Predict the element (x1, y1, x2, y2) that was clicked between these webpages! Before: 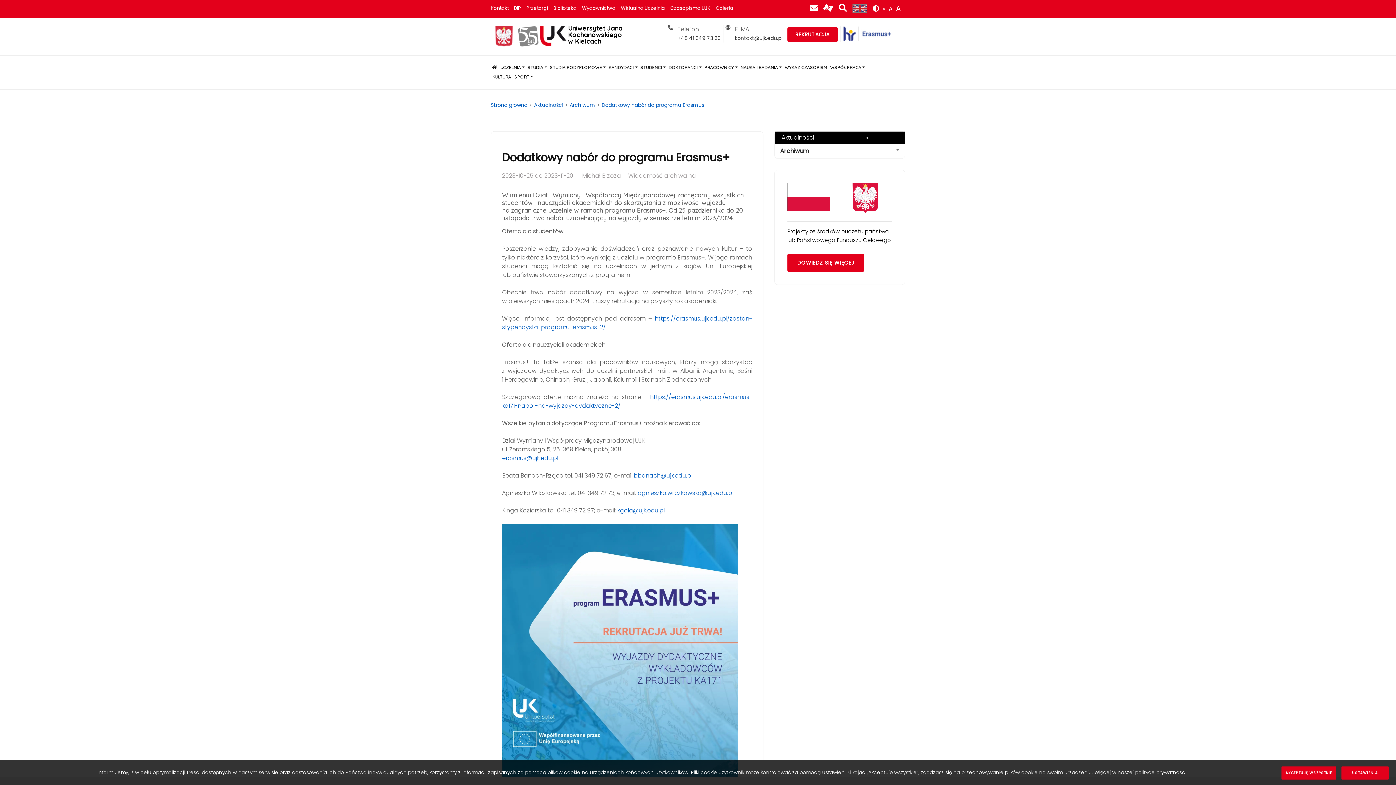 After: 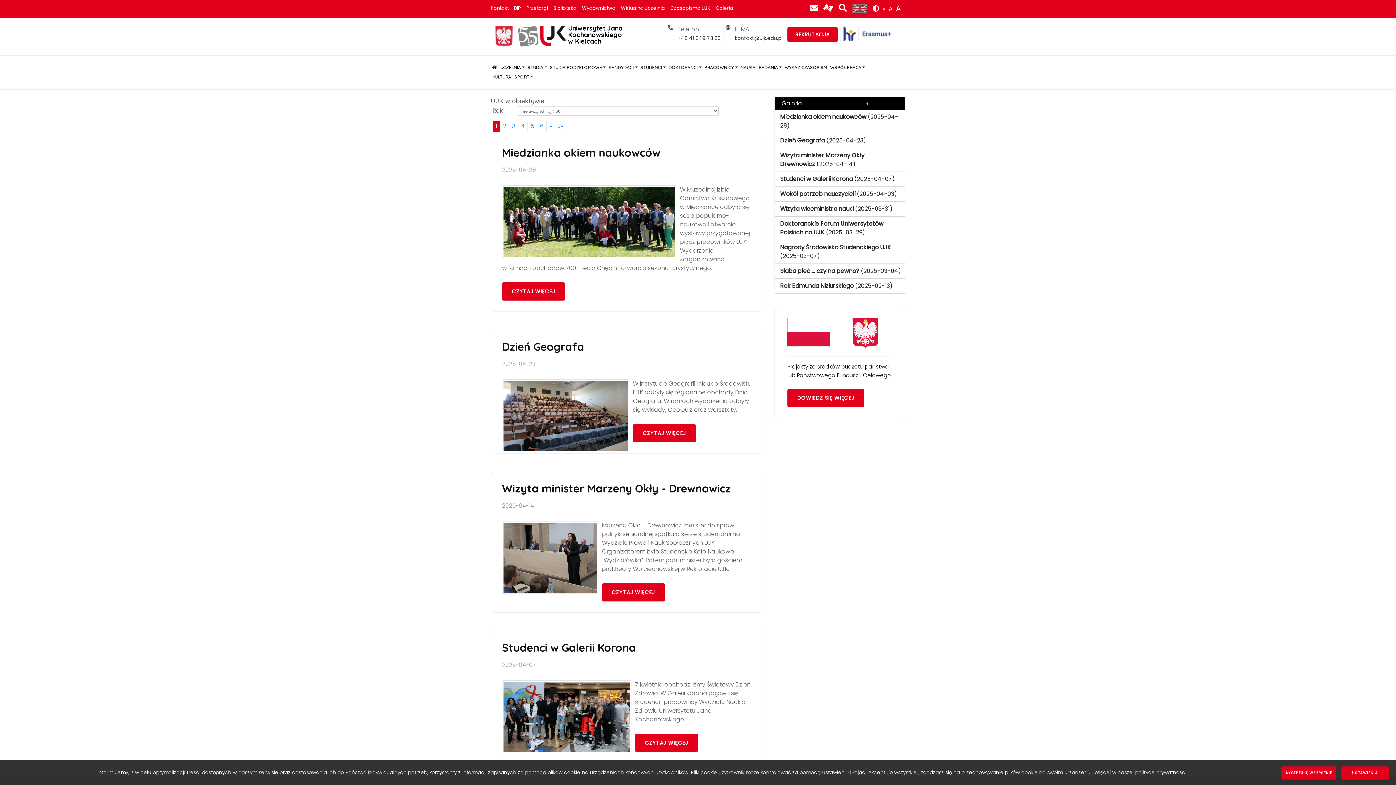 Action: label: Galeria bbox: (716, 4, 733, 11)